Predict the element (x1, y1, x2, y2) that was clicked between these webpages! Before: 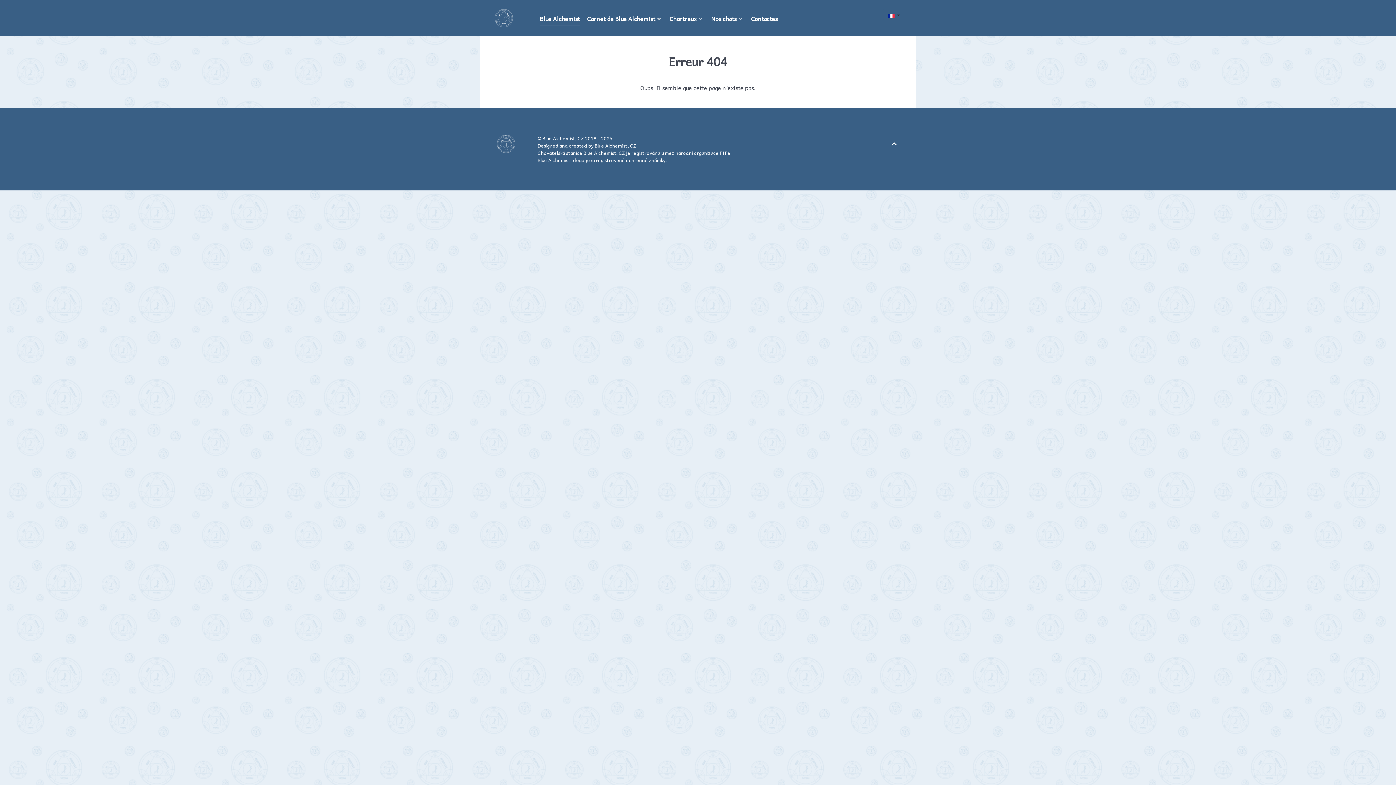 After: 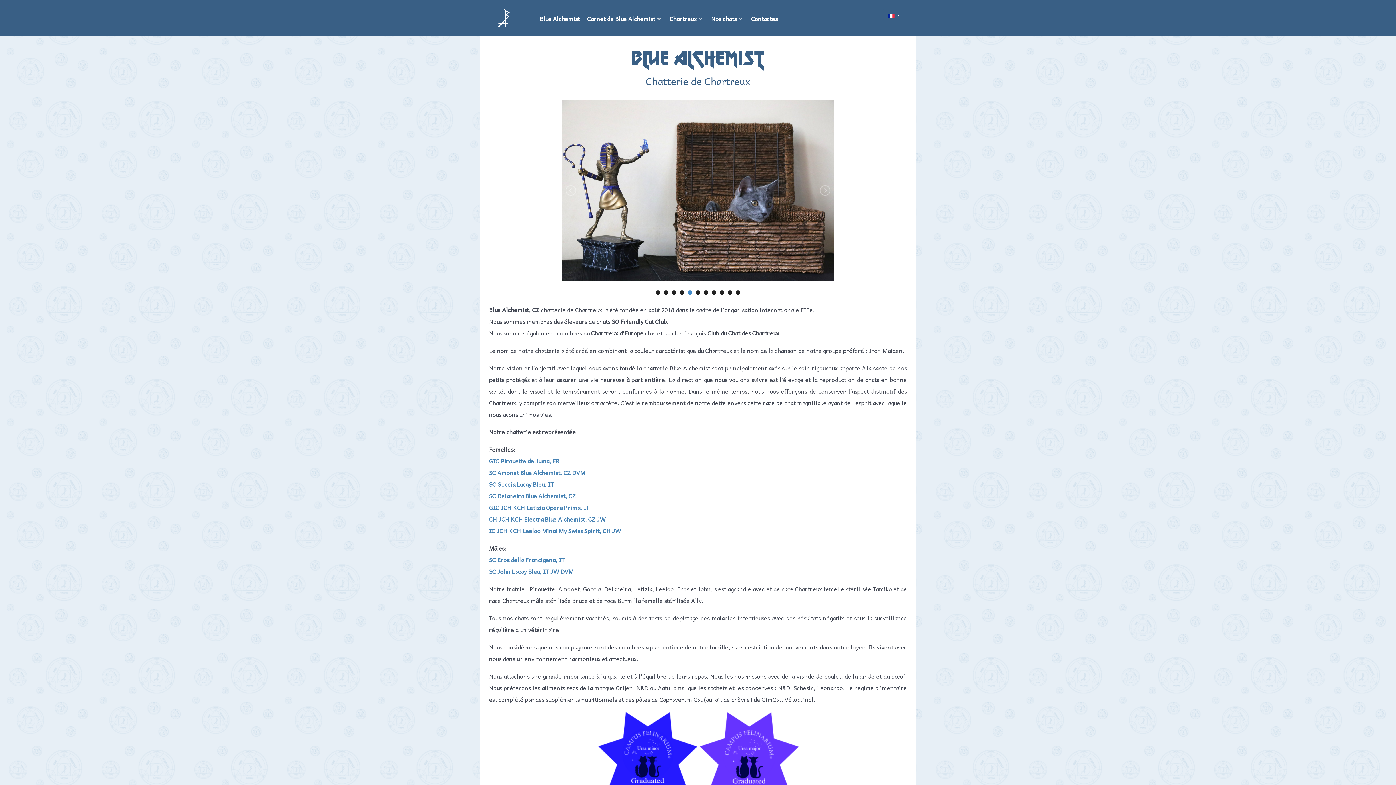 Action: bbox: (485, 134, 526, 153) label: Blue Alchemist